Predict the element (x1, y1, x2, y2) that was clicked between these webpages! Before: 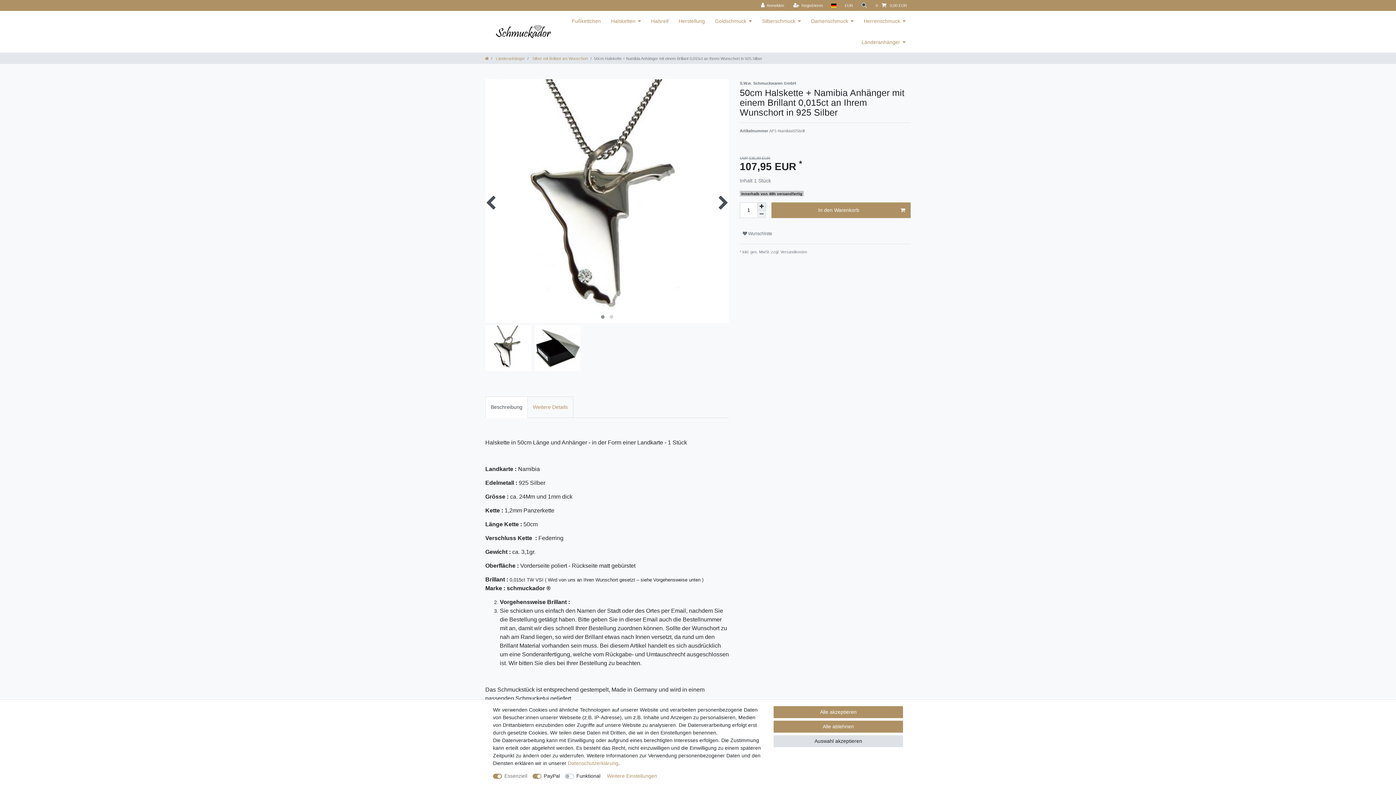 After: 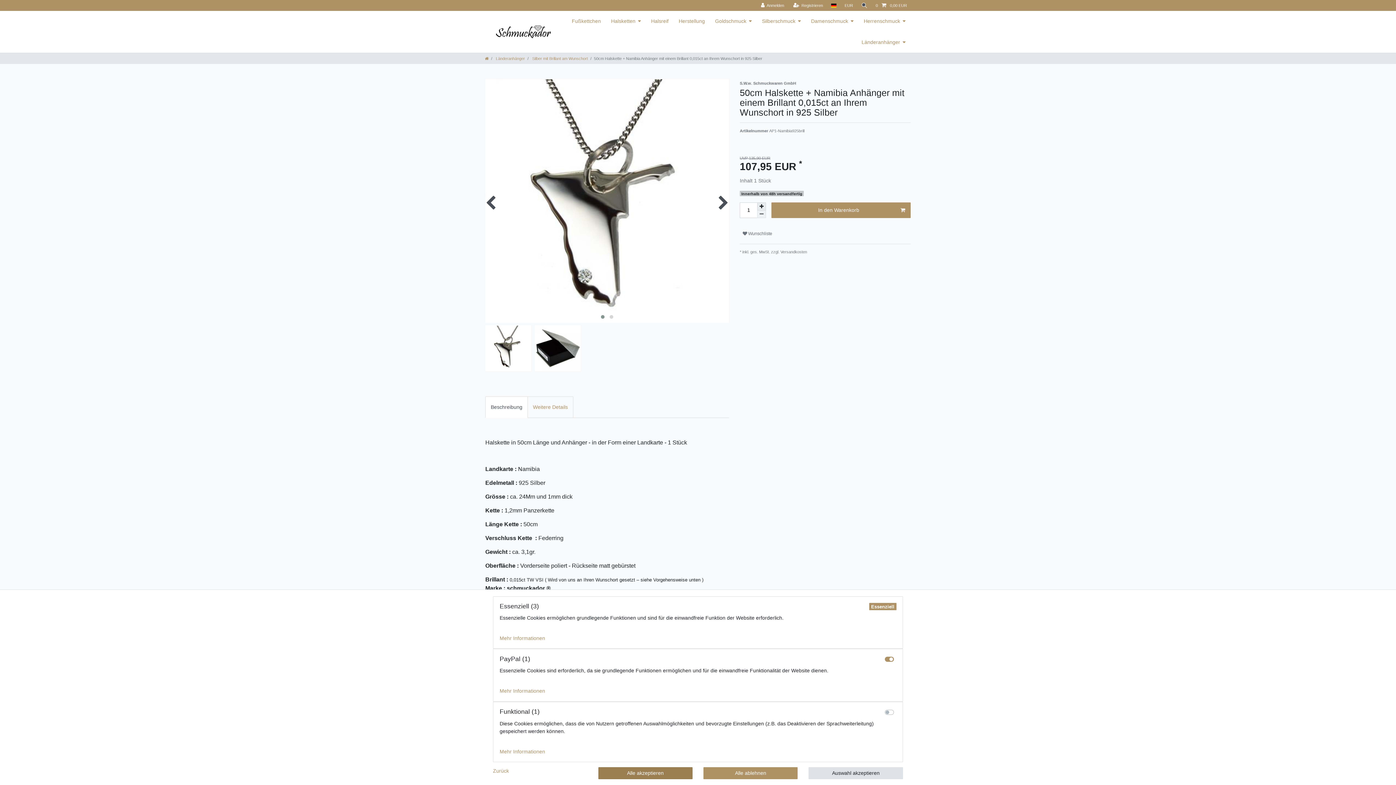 Action: bbox: (607, 772, 657, 780) label: Weitere Einstellungen